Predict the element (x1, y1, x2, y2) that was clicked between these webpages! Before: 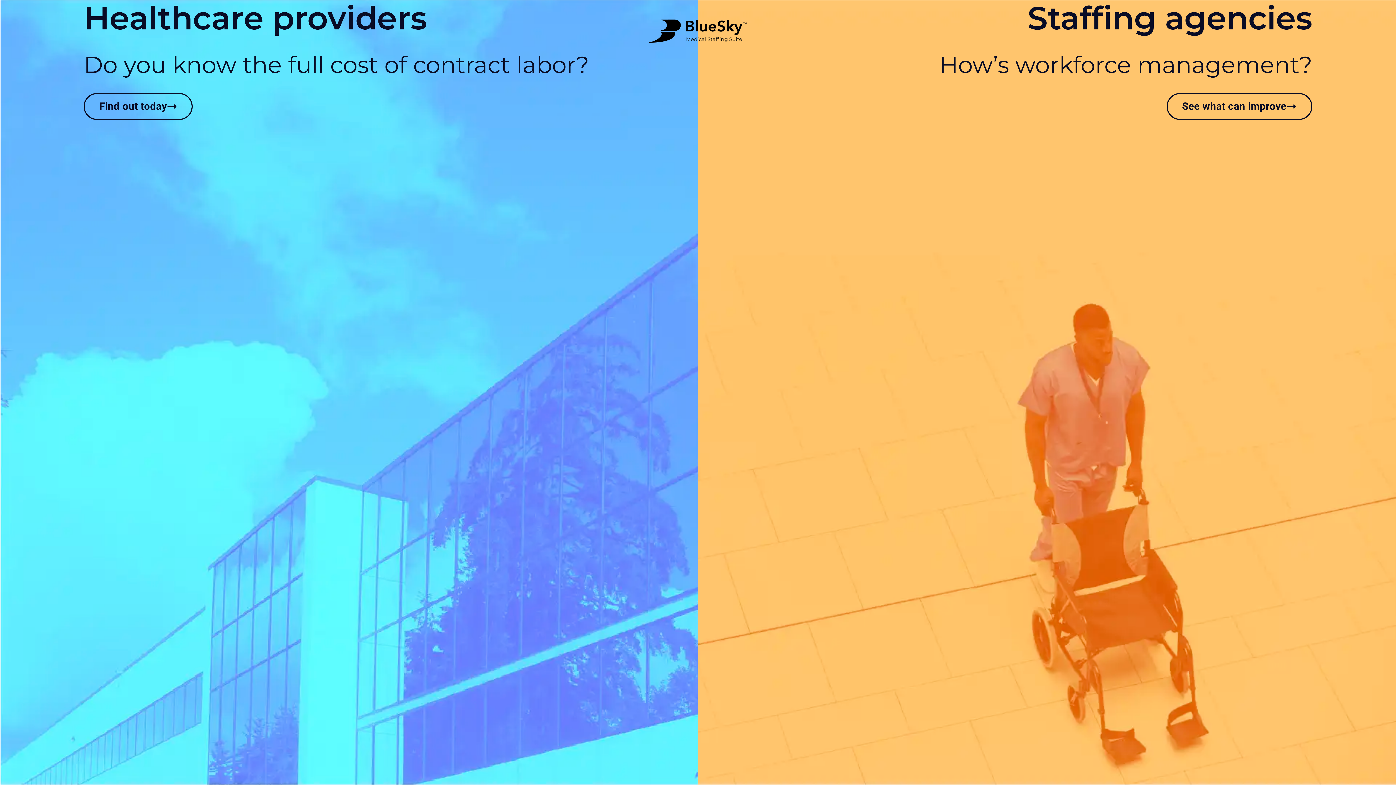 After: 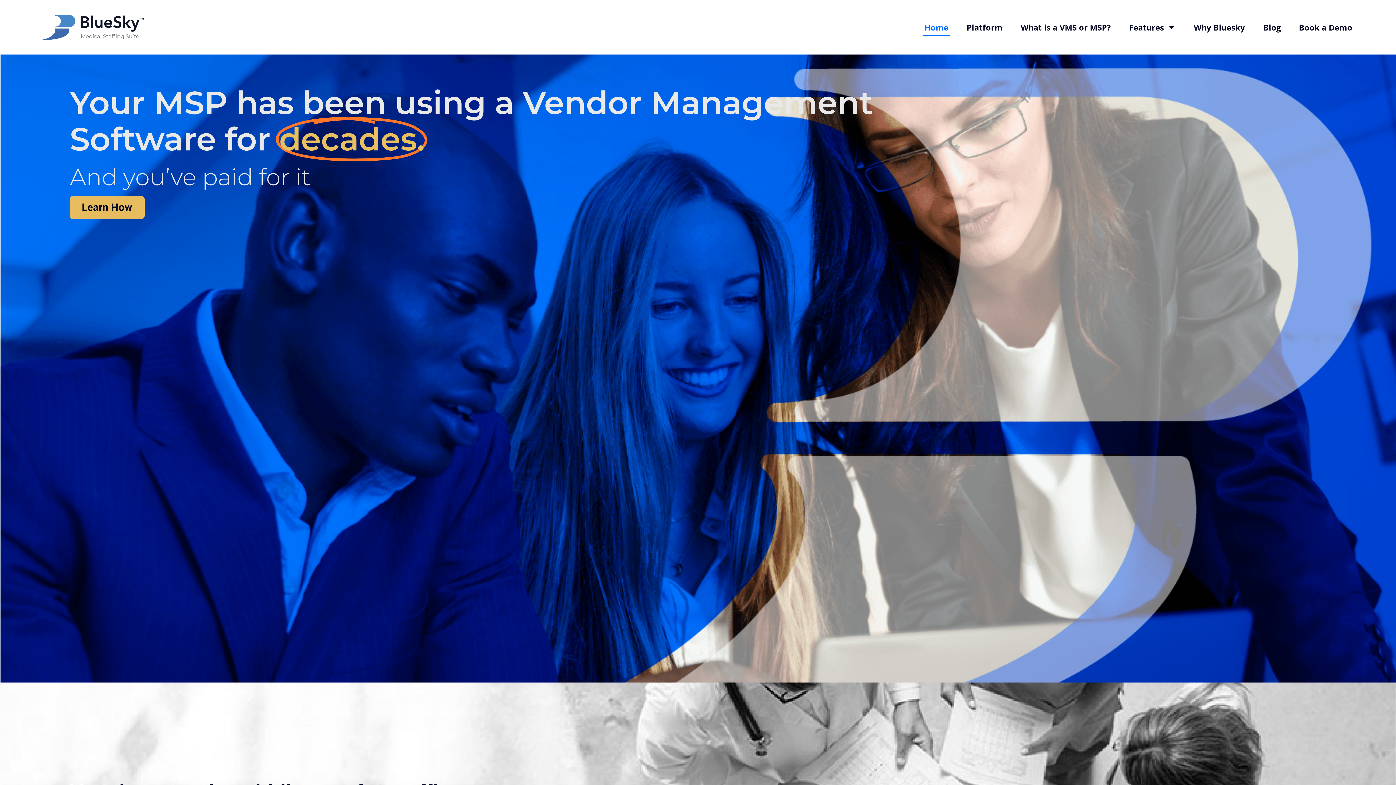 Action: bbox: (83, 93, 192, 120) label: Find out today